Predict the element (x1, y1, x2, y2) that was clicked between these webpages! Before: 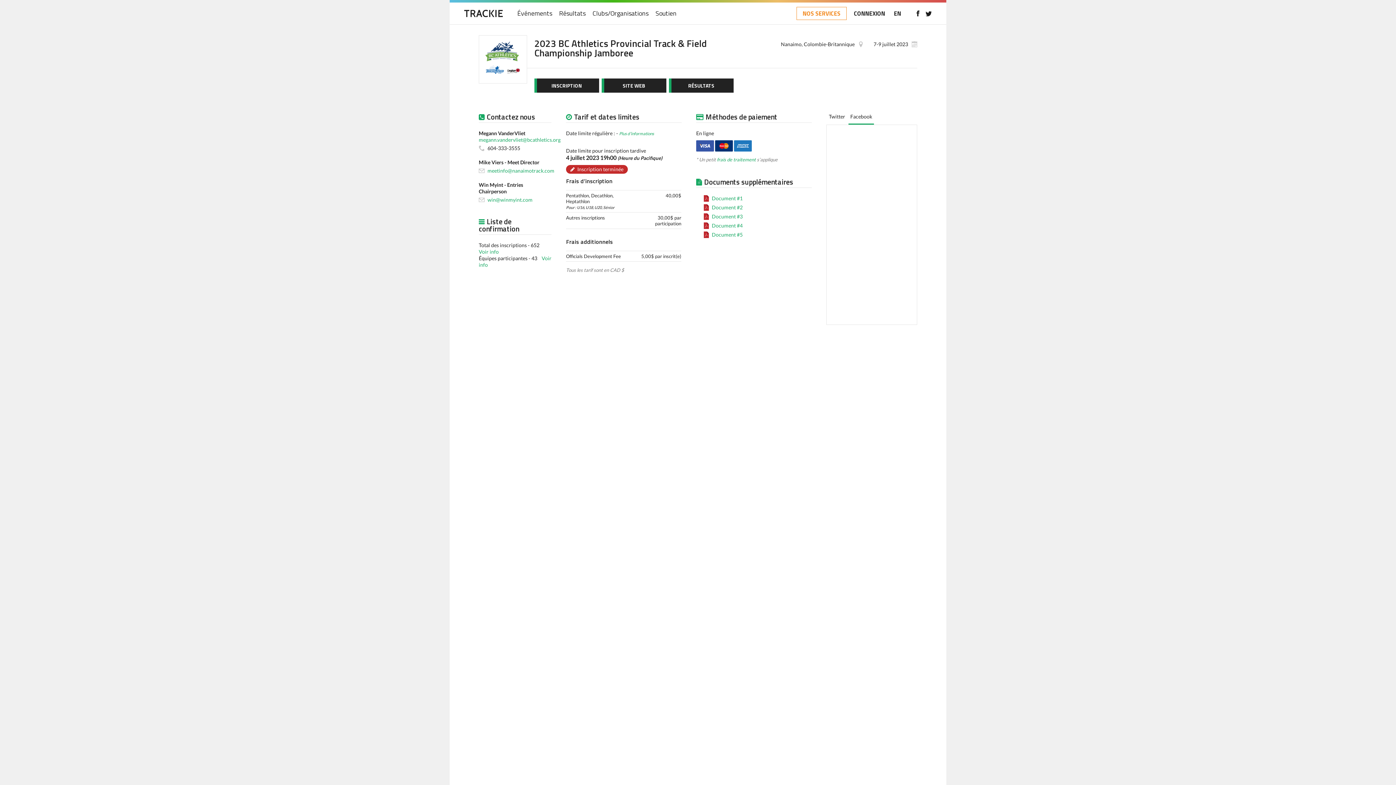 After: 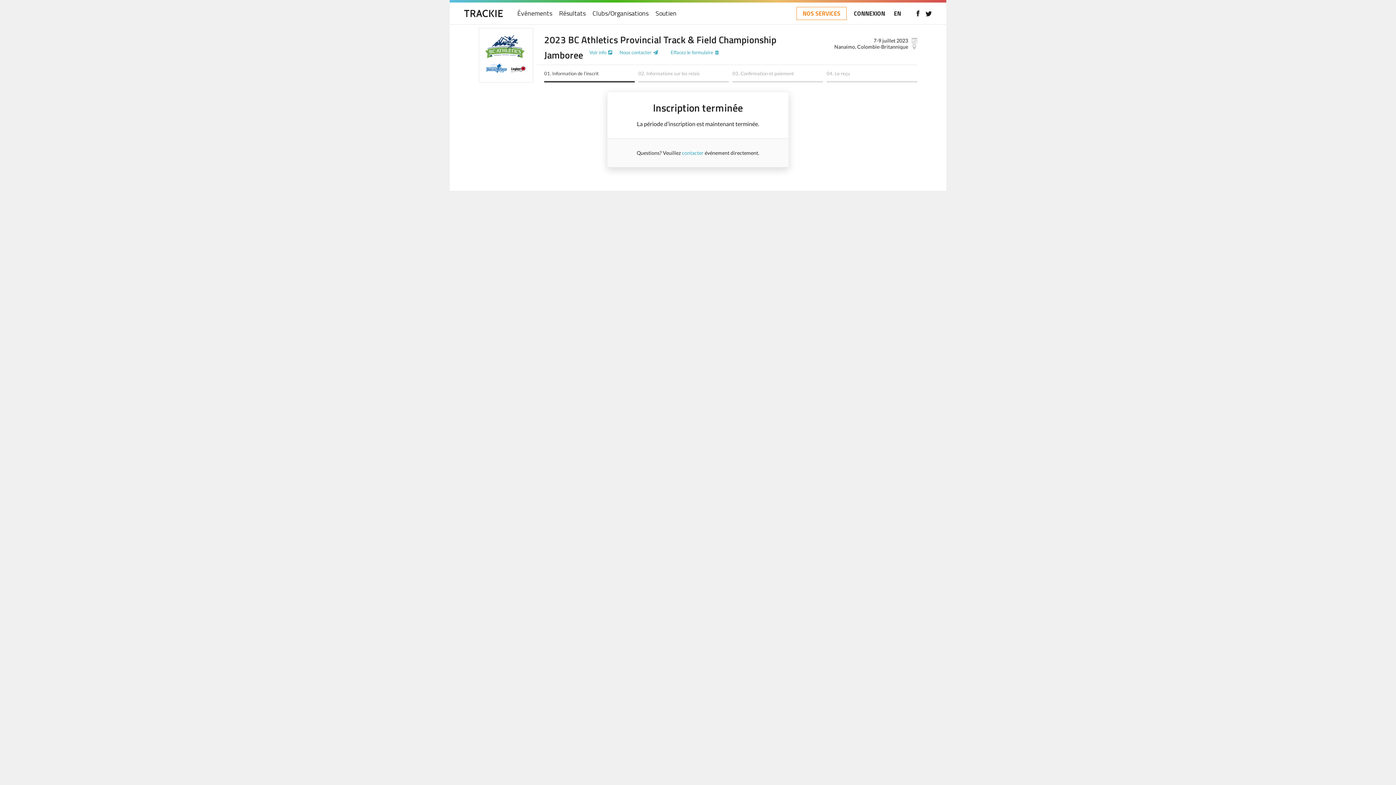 Action: bbox: (534, 78, 599, 92) label: INSCRIPTION